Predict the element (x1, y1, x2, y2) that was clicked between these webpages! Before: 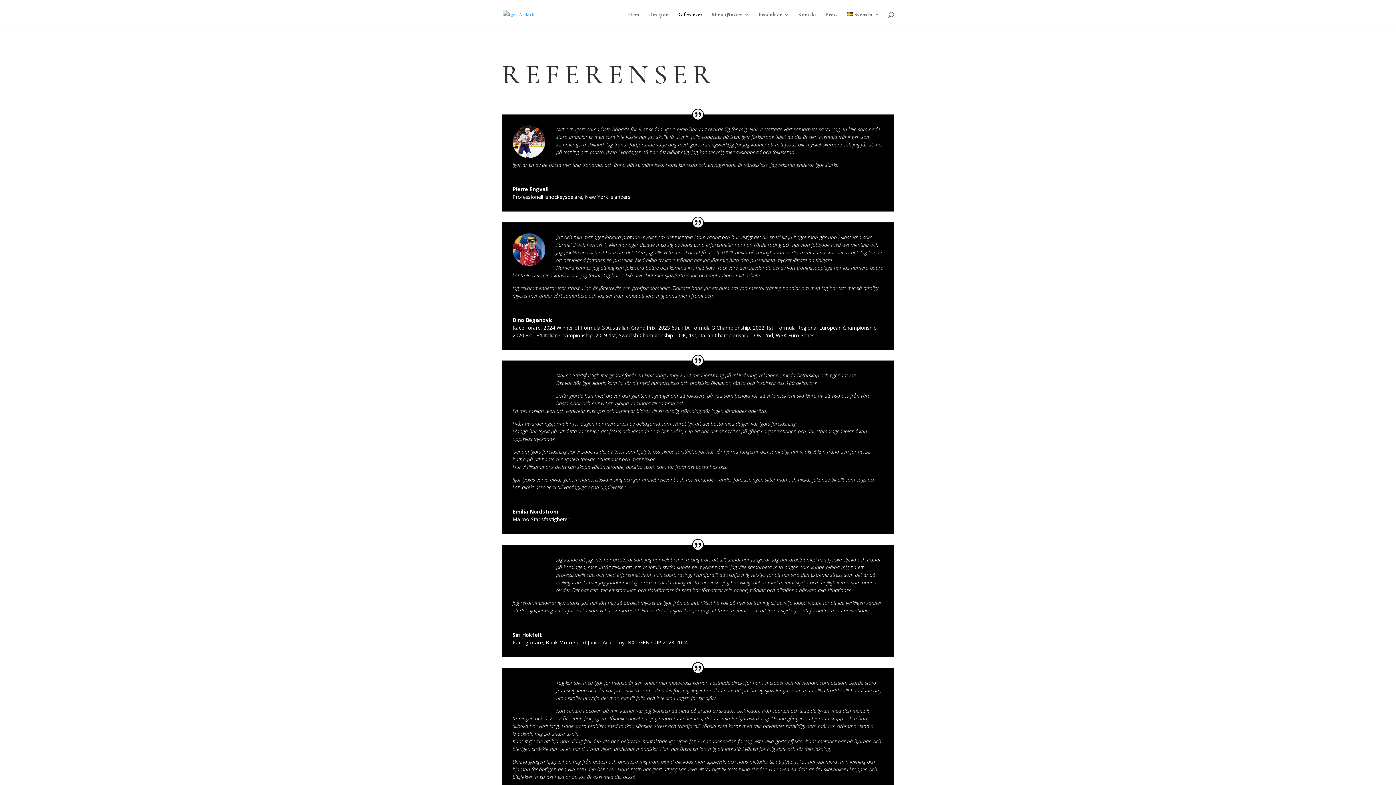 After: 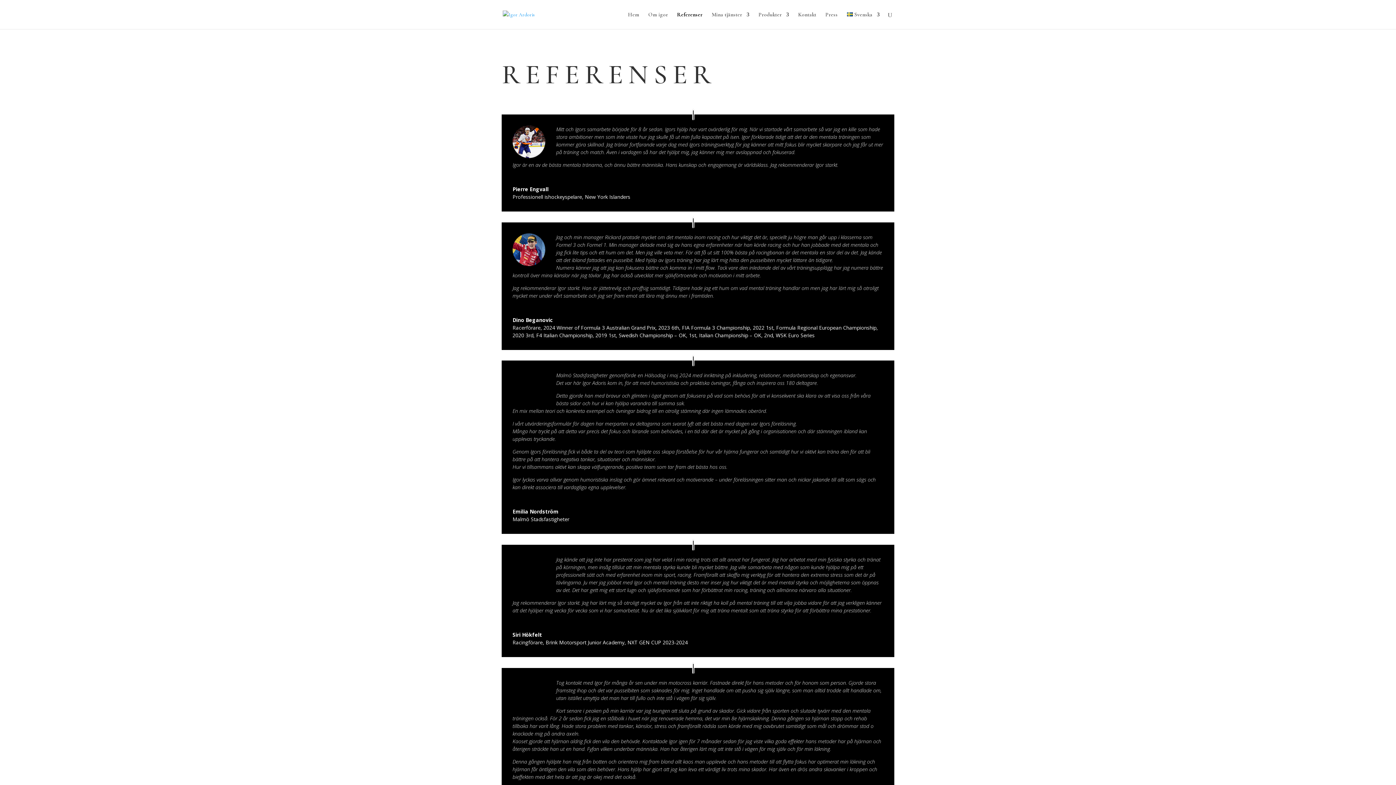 Action: bbox: (677, 12, 702, 29) label: Referenser